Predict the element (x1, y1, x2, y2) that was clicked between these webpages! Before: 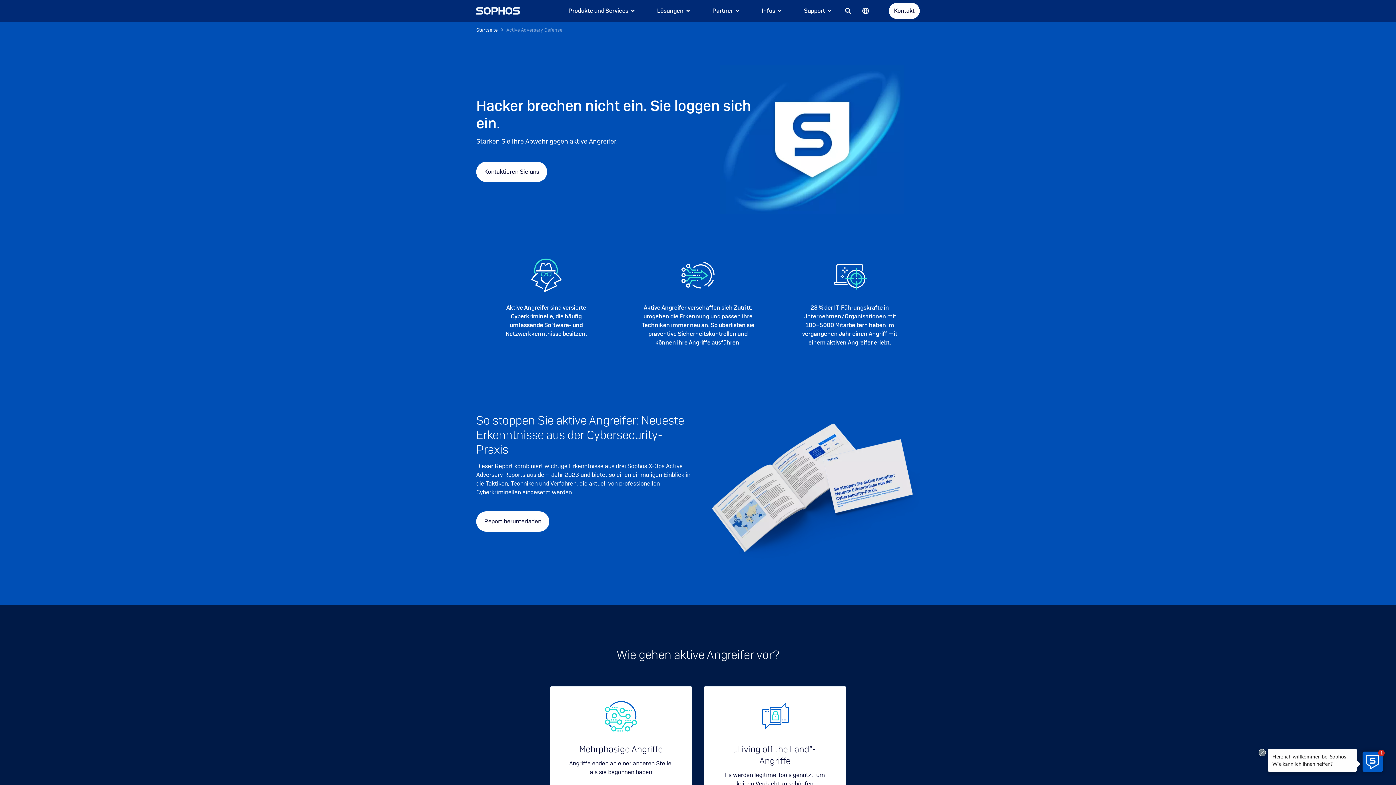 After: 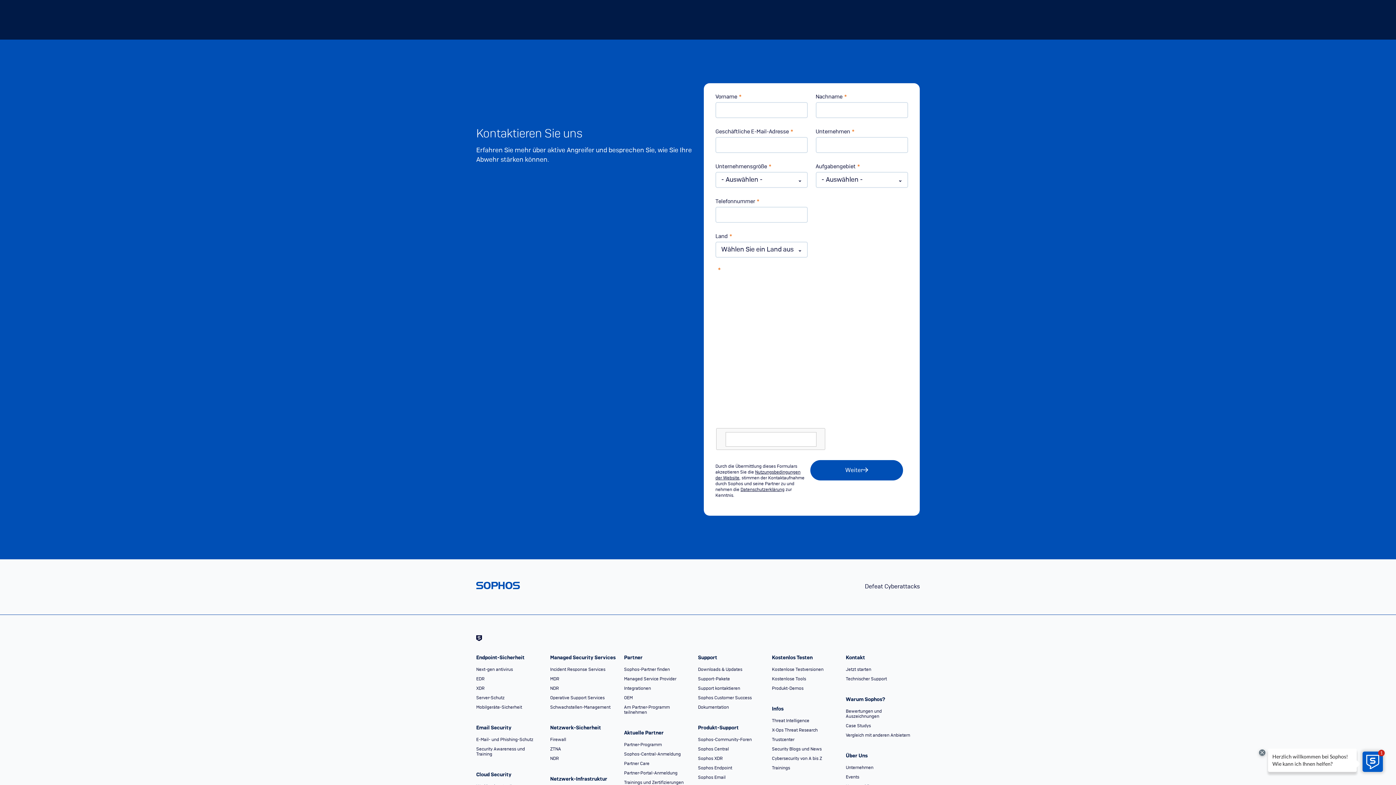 Action: bbox: (476, 161, 547, 182) label: Kontaktieren Sie uns